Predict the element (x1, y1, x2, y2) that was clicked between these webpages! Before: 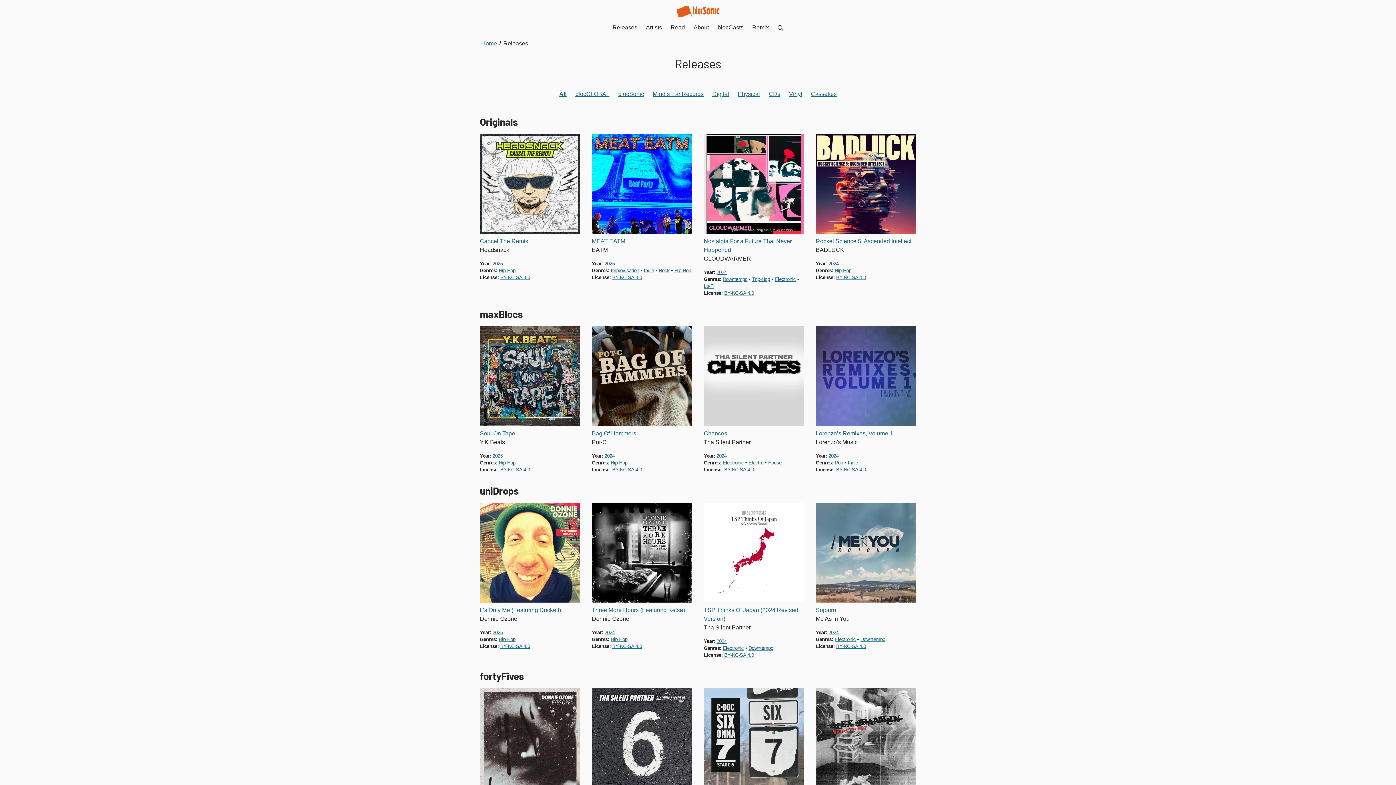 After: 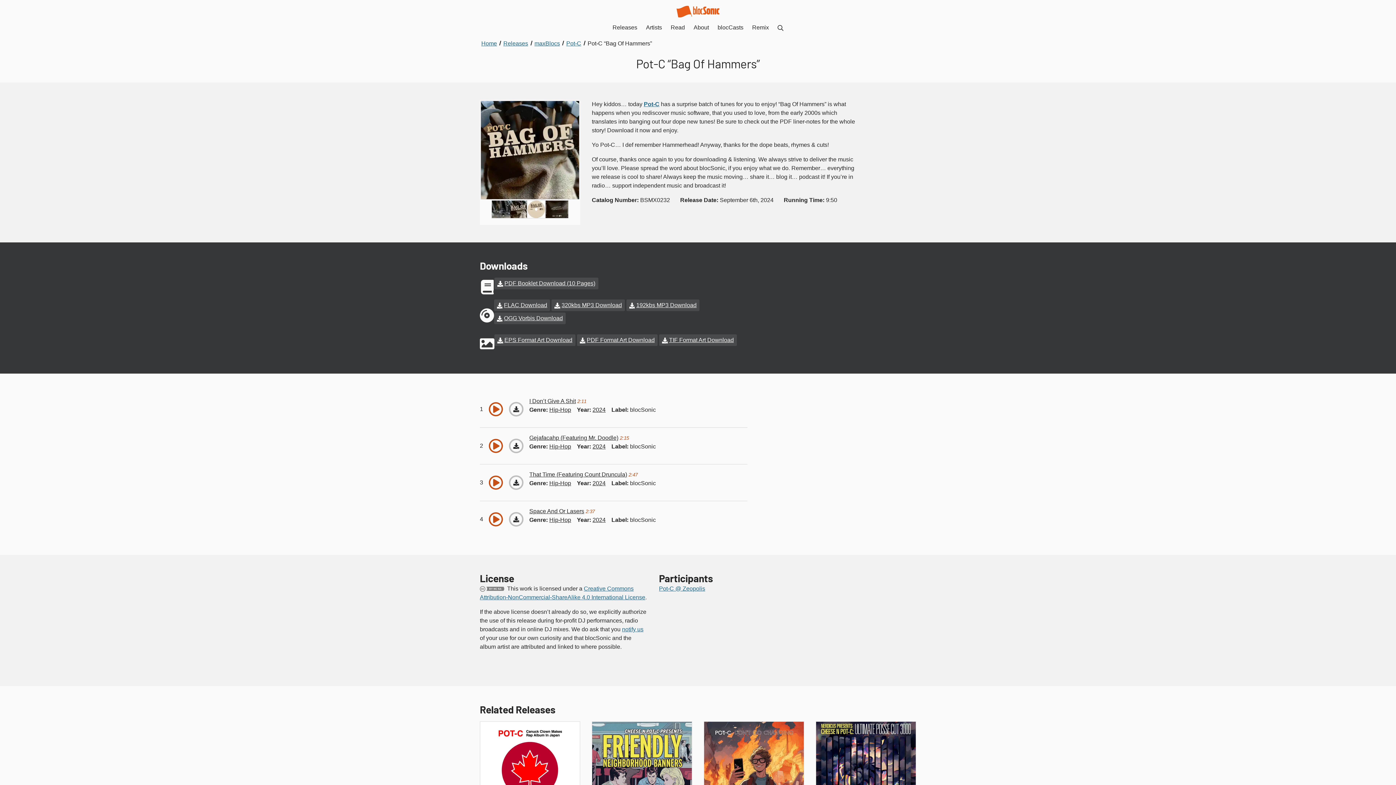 Action: bbox: (592, 326, 692, 426)